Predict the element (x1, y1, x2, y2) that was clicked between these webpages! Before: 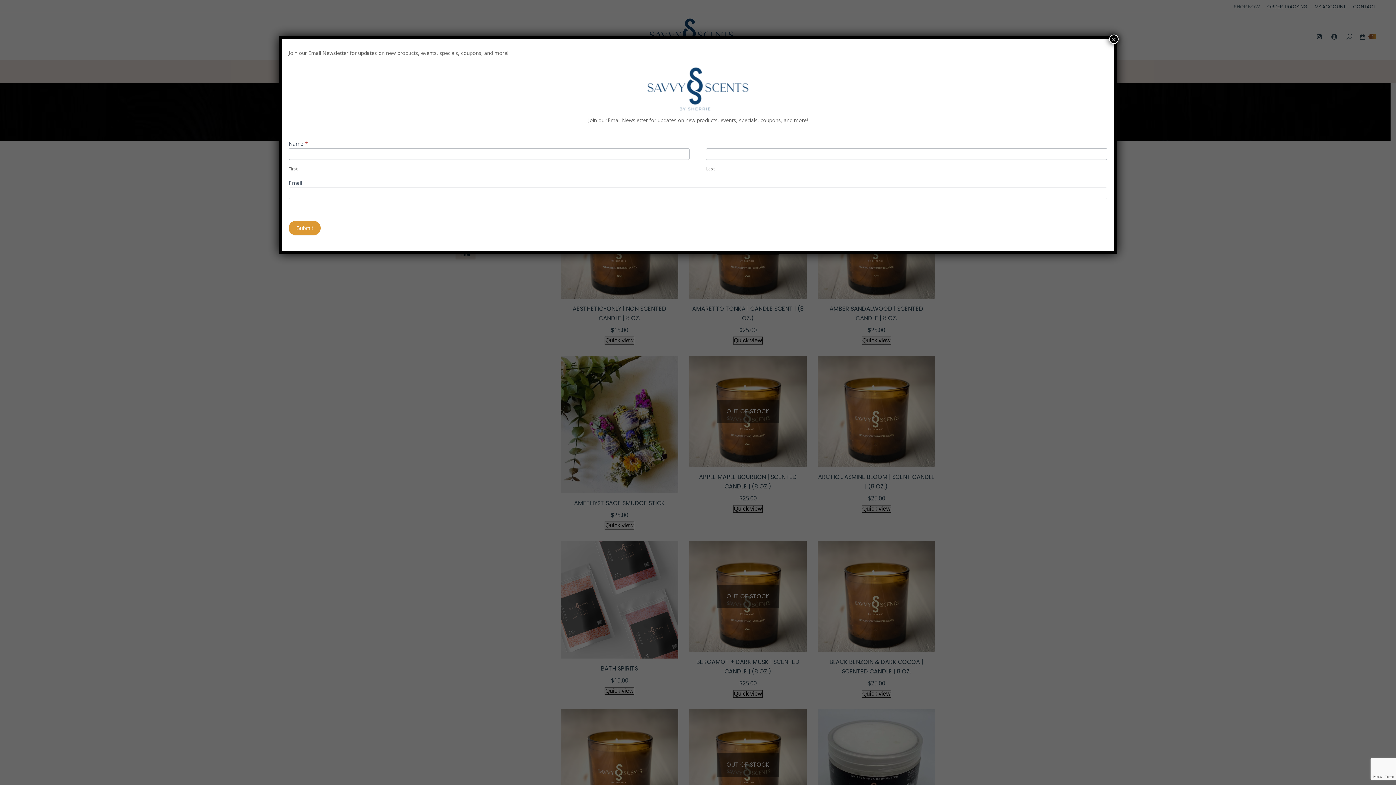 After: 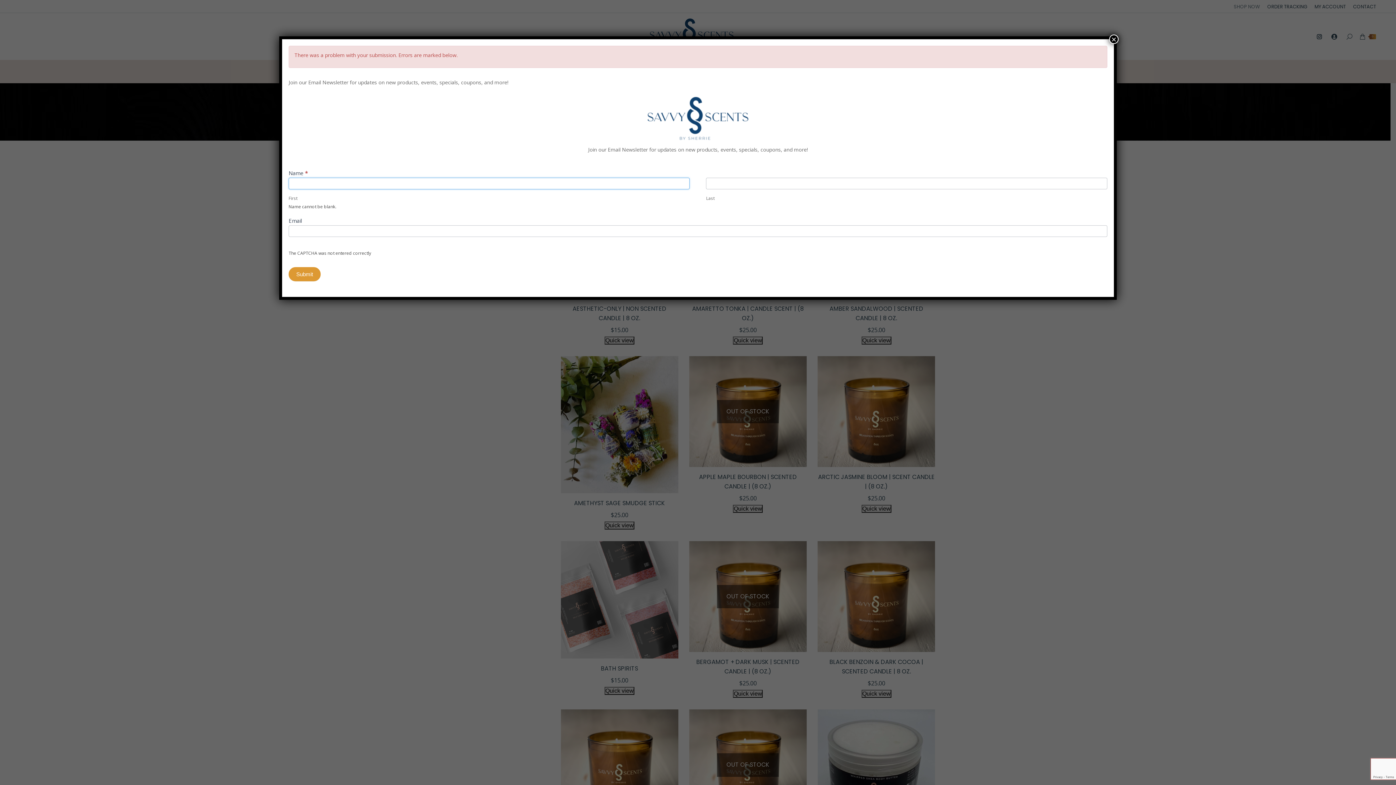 Action: label: Submit bbox: (288, 221, 320, 235)